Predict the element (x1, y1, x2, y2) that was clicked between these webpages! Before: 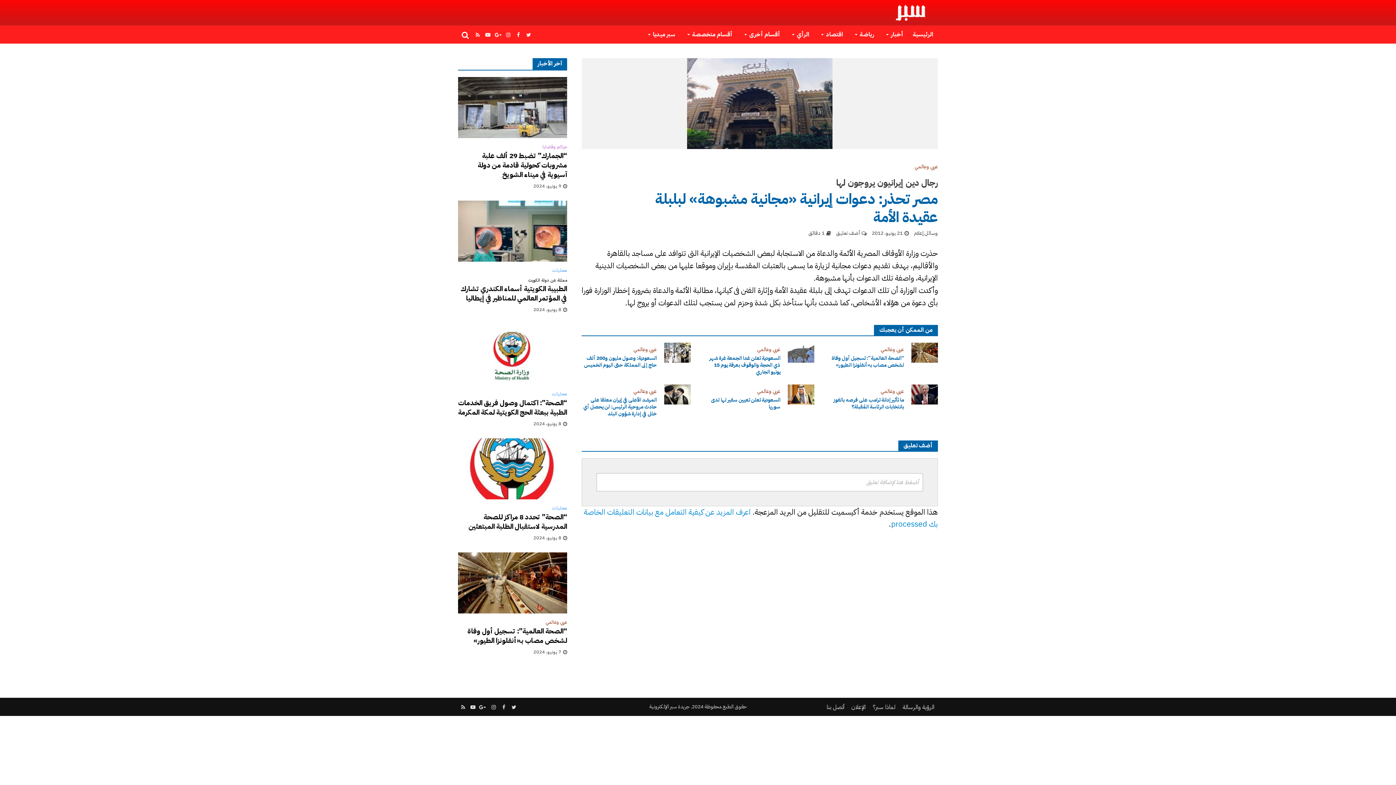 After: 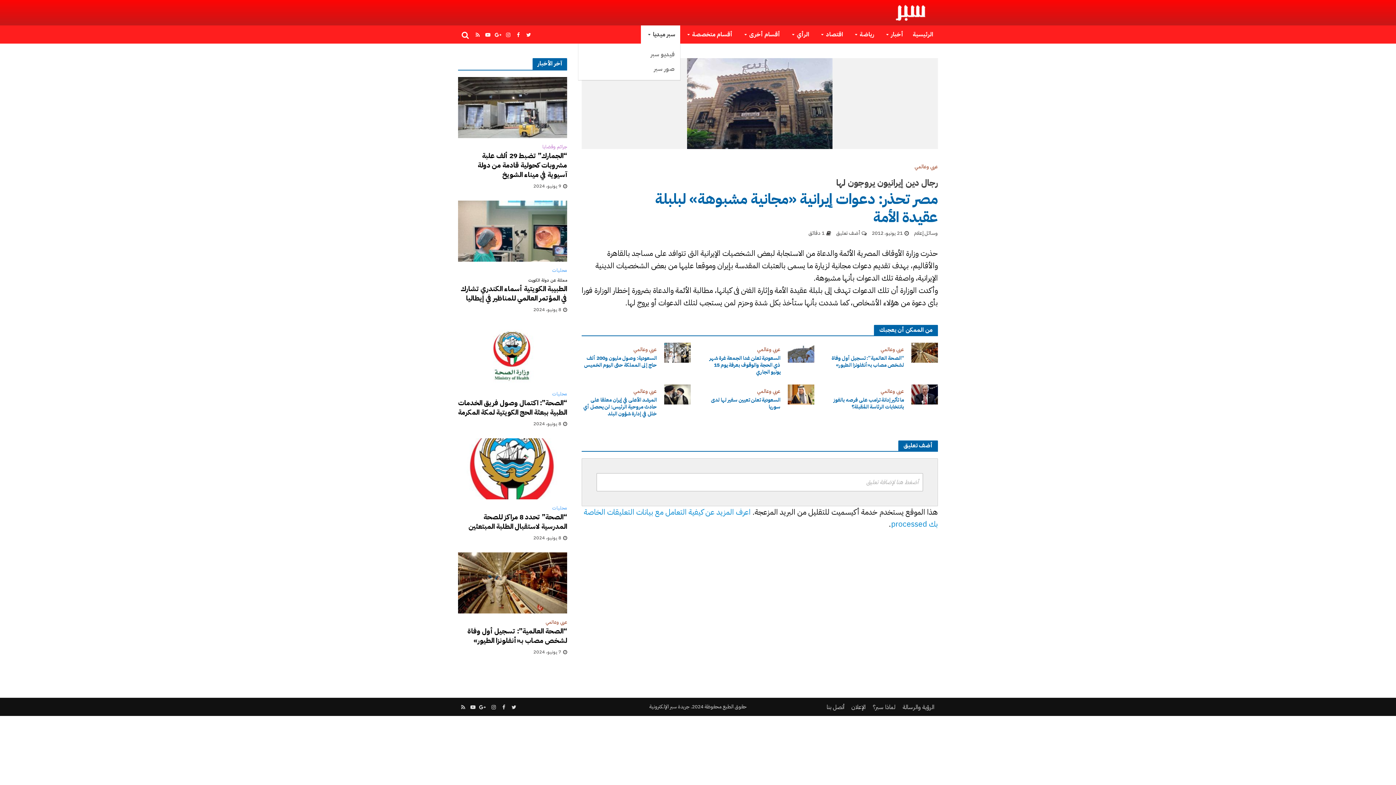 Action: label: سبر ميديا bbox: (641, 25, 680, 43)